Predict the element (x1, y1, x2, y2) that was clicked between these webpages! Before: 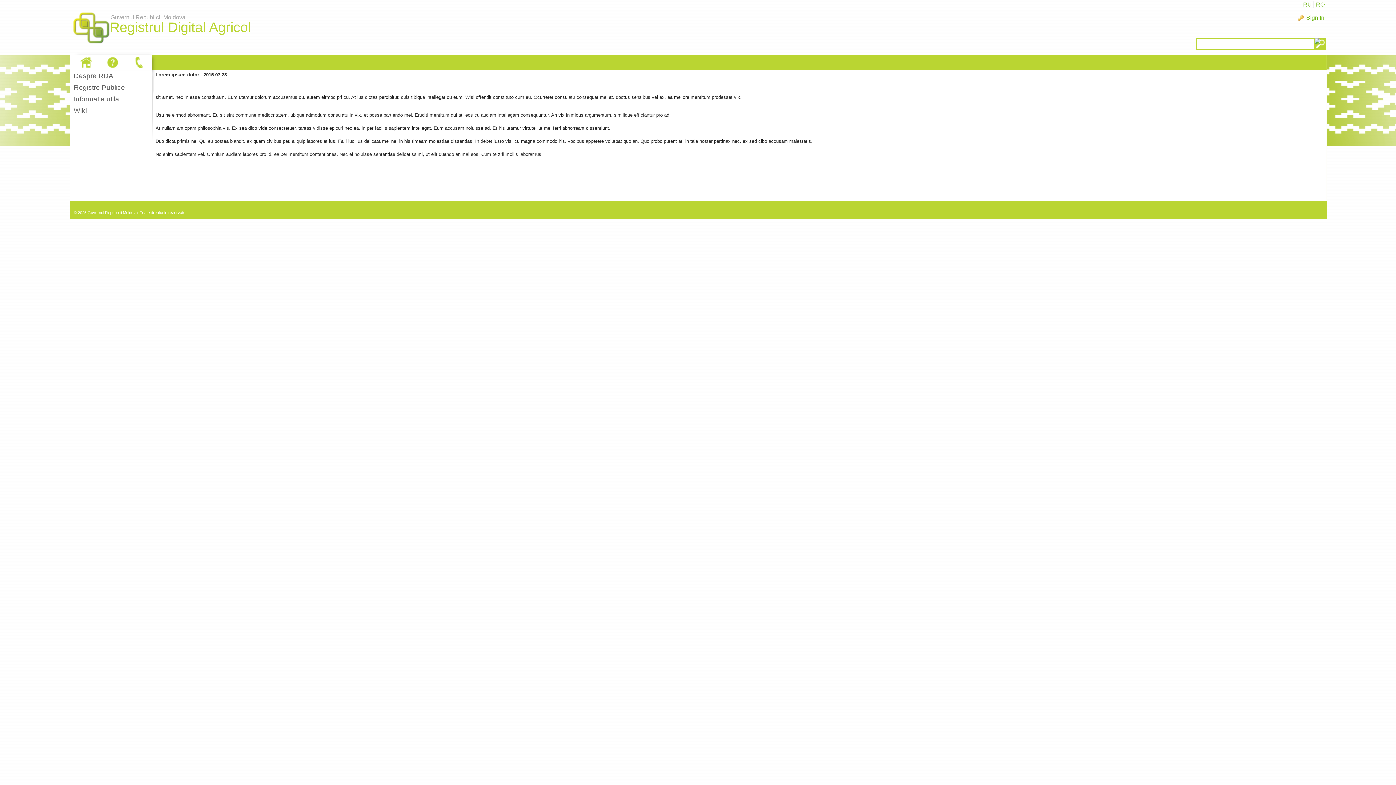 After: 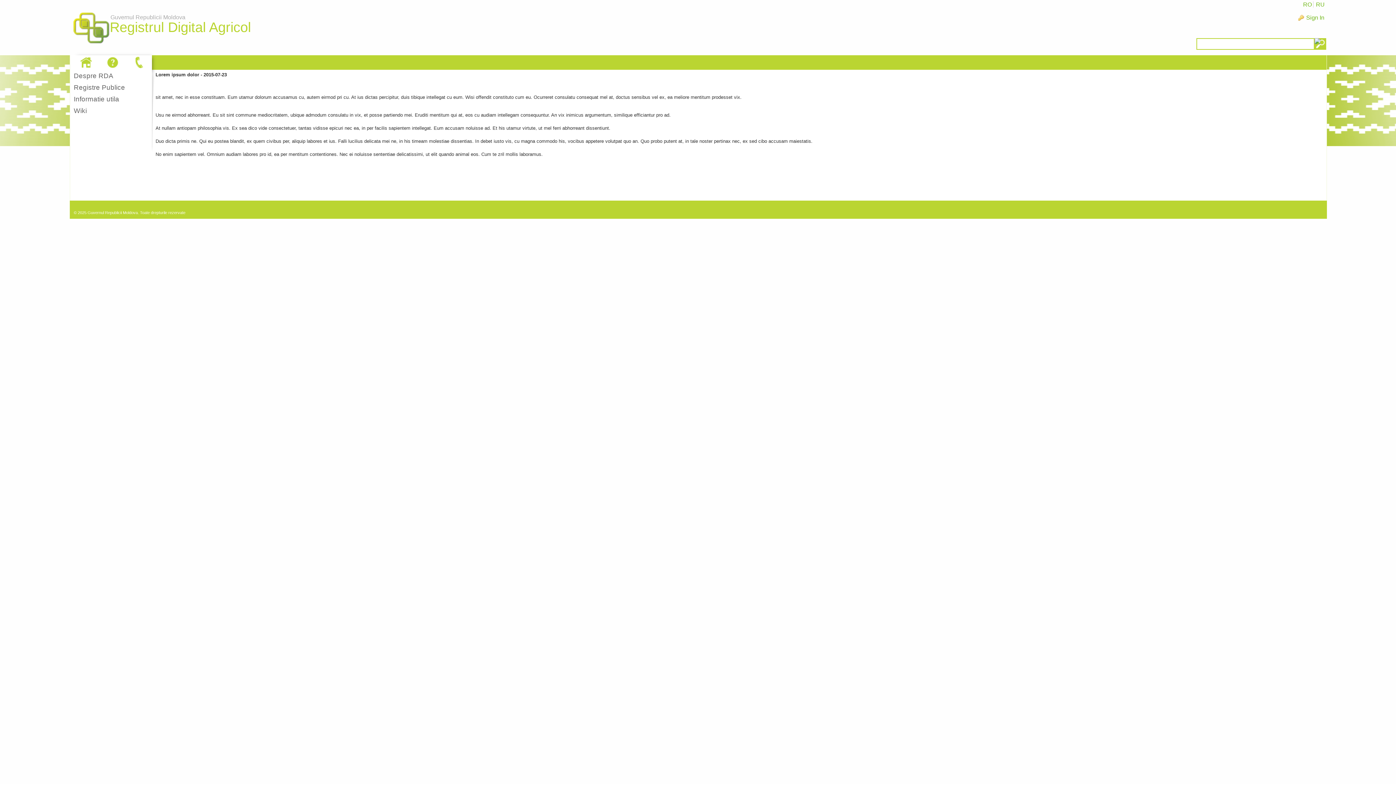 Action: bbox: (130, 55, 148, 69)